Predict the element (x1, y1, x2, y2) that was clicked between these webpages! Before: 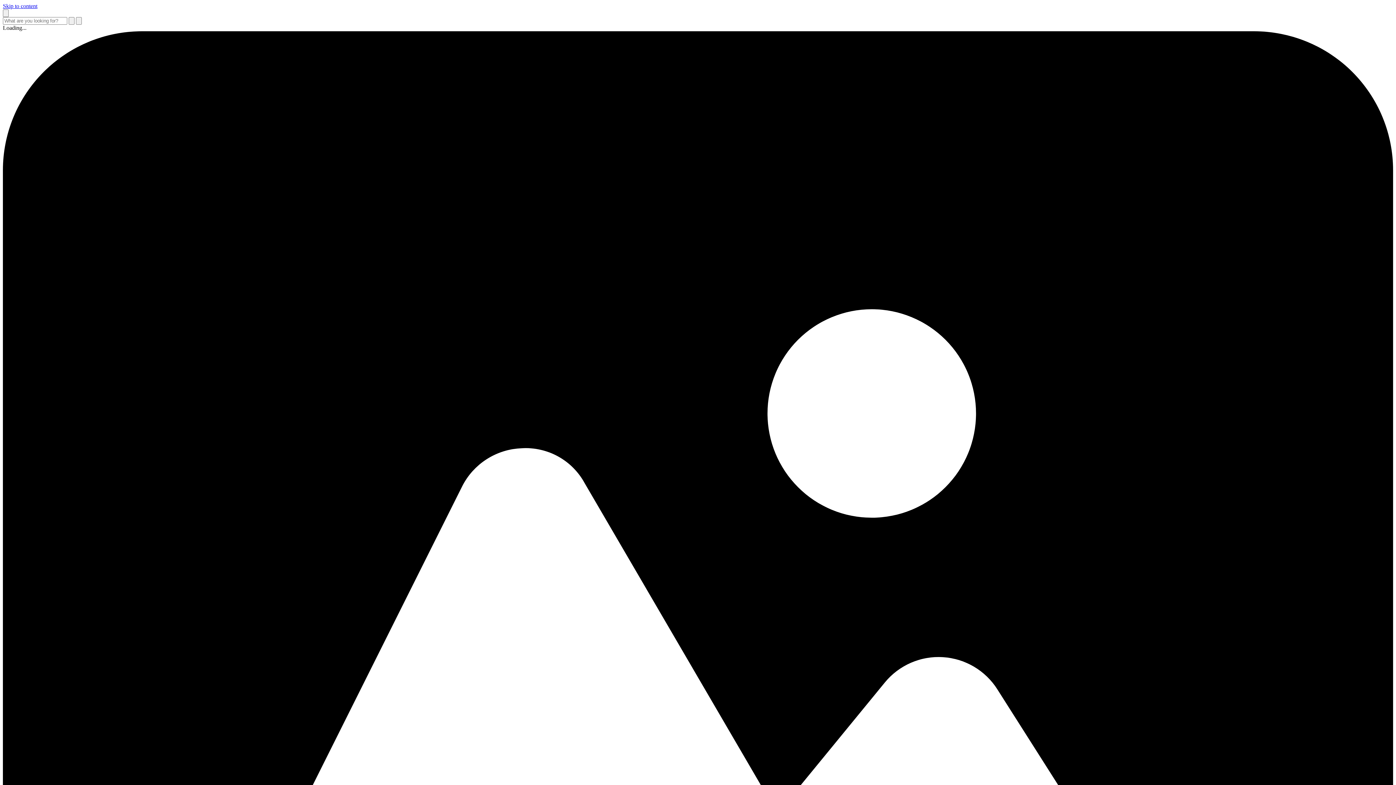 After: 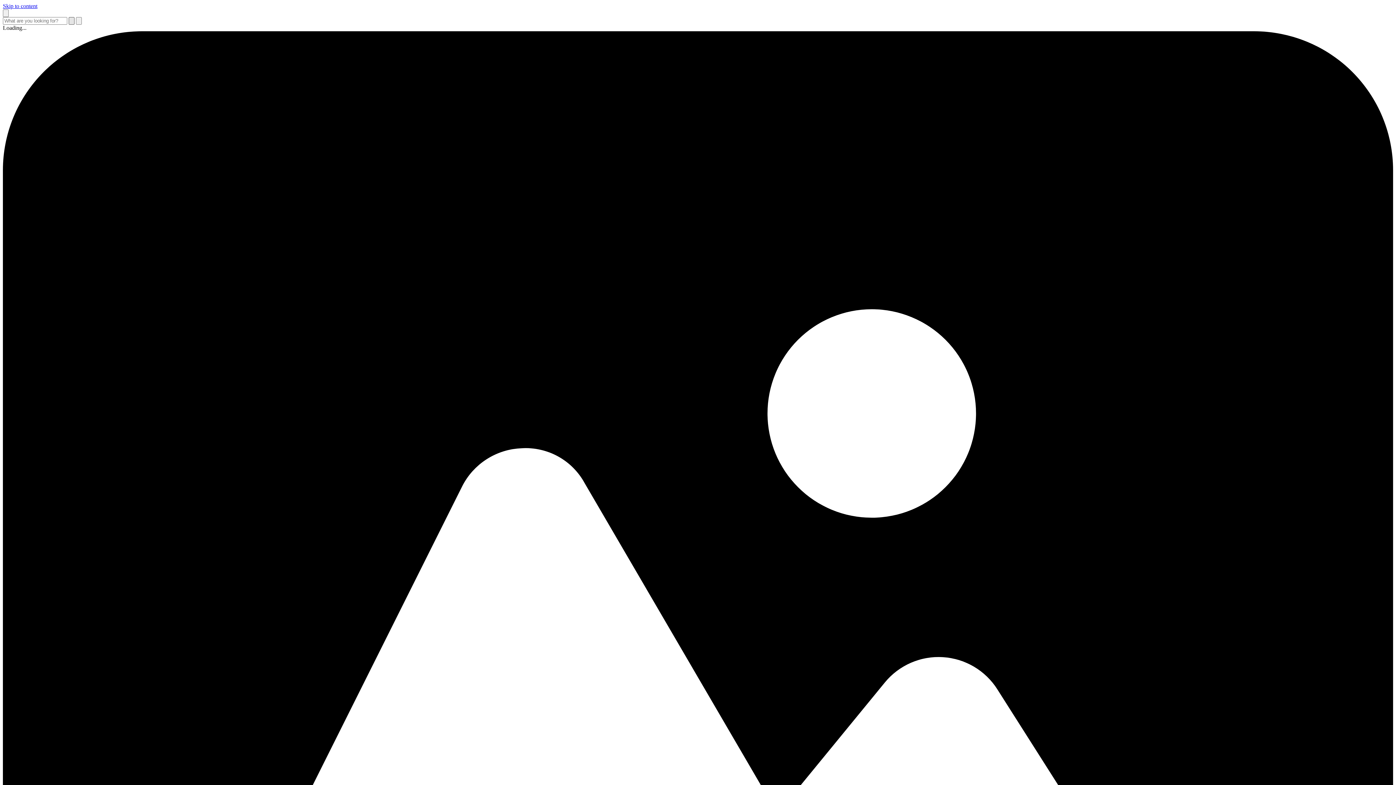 Action: bbox: (68, 17, 74, 24)